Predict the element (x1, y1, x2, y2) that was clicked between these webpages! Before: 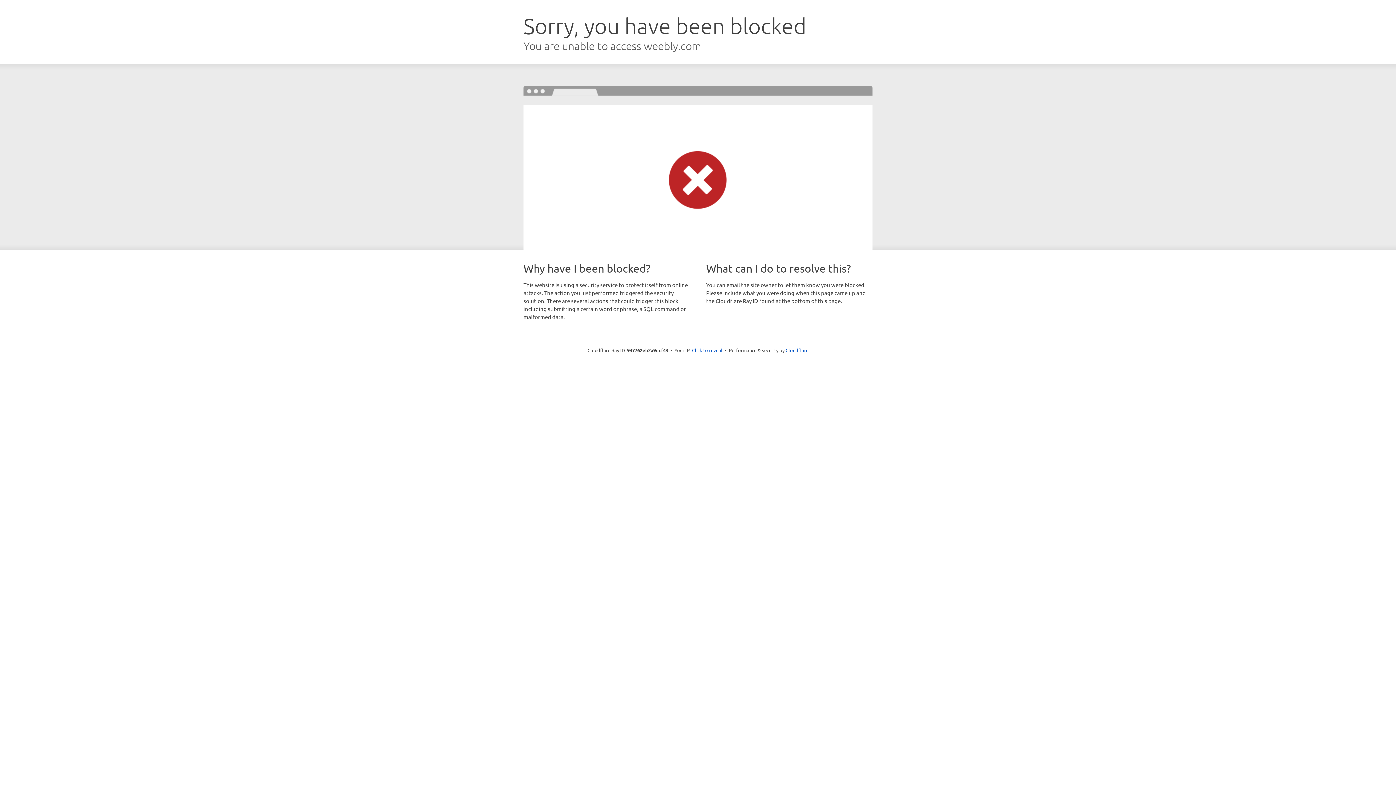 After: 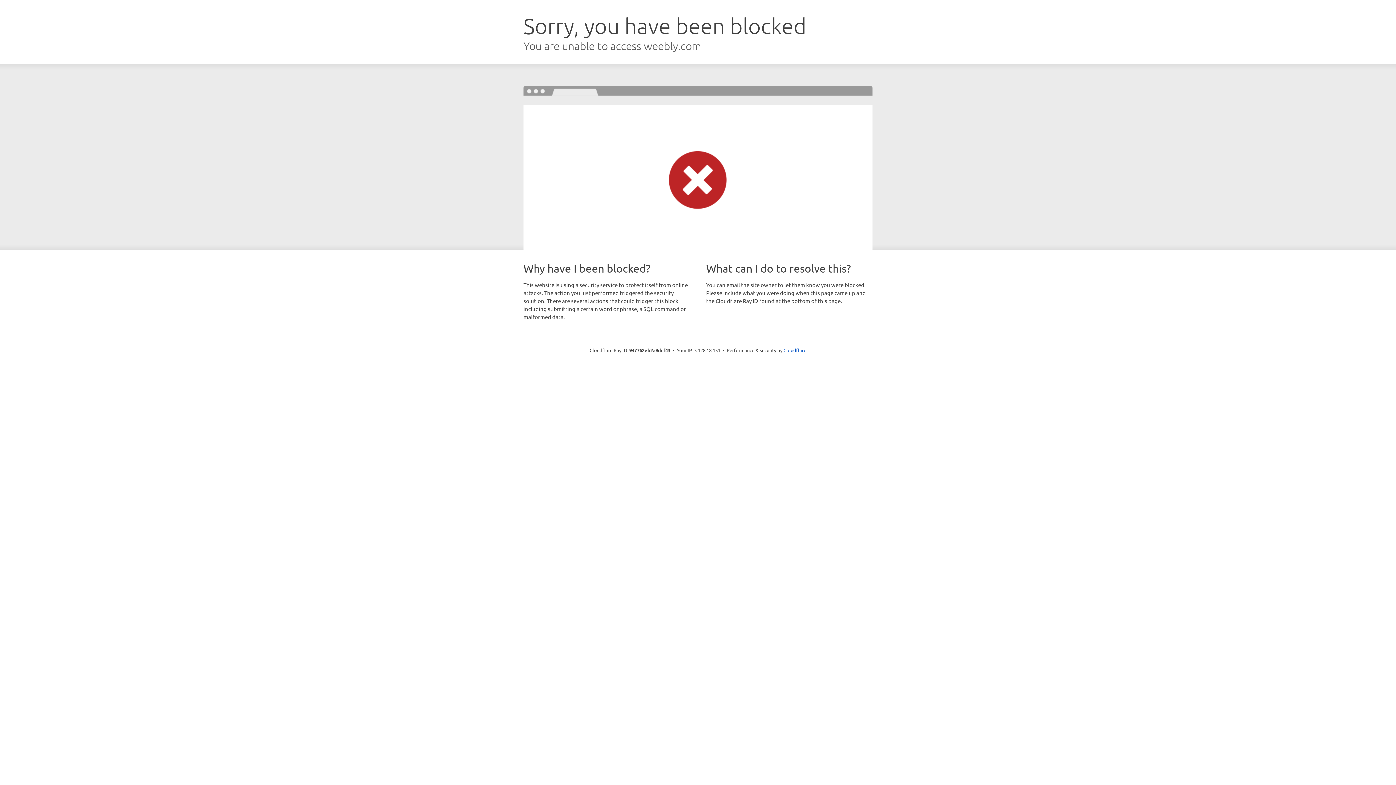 Action: bbox: (692, 346, 722, 353) label: Click to reveal